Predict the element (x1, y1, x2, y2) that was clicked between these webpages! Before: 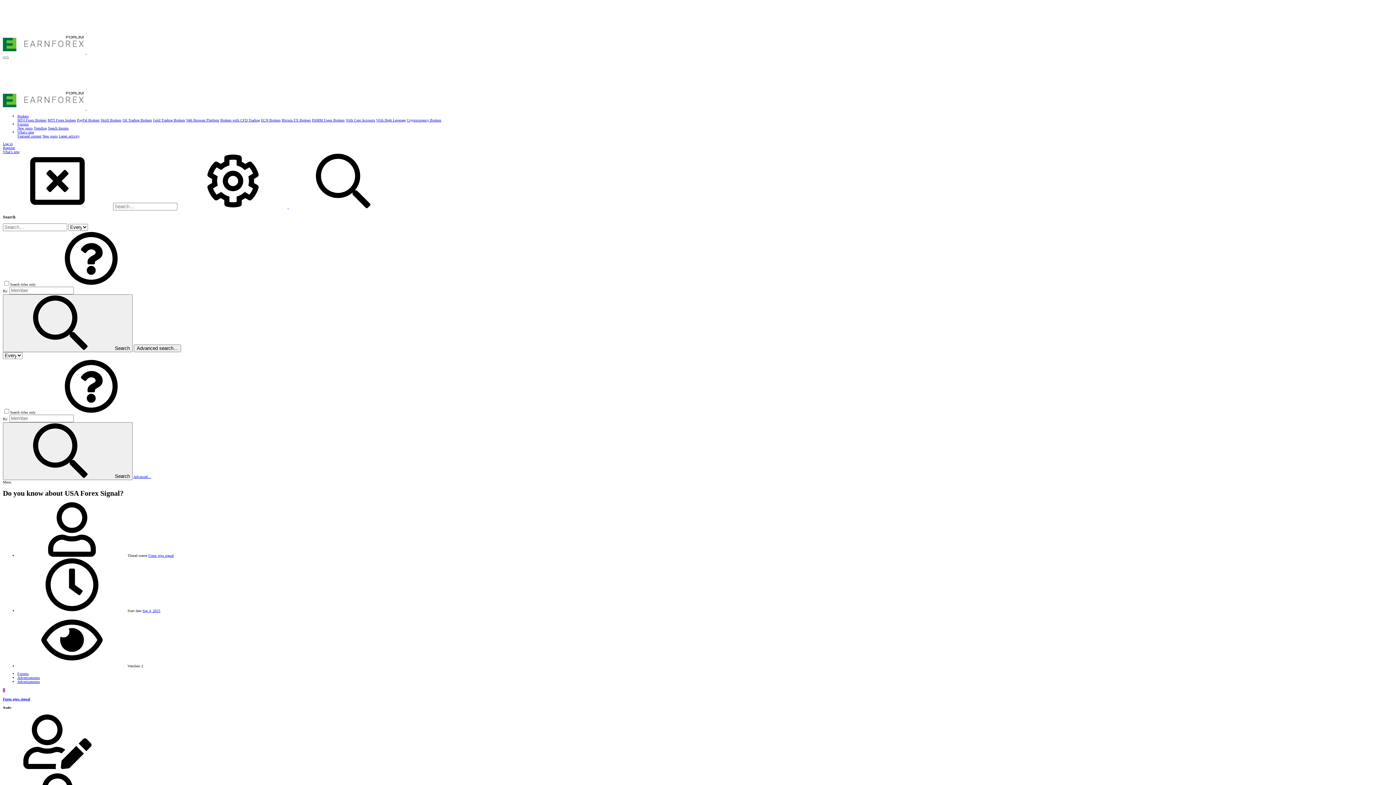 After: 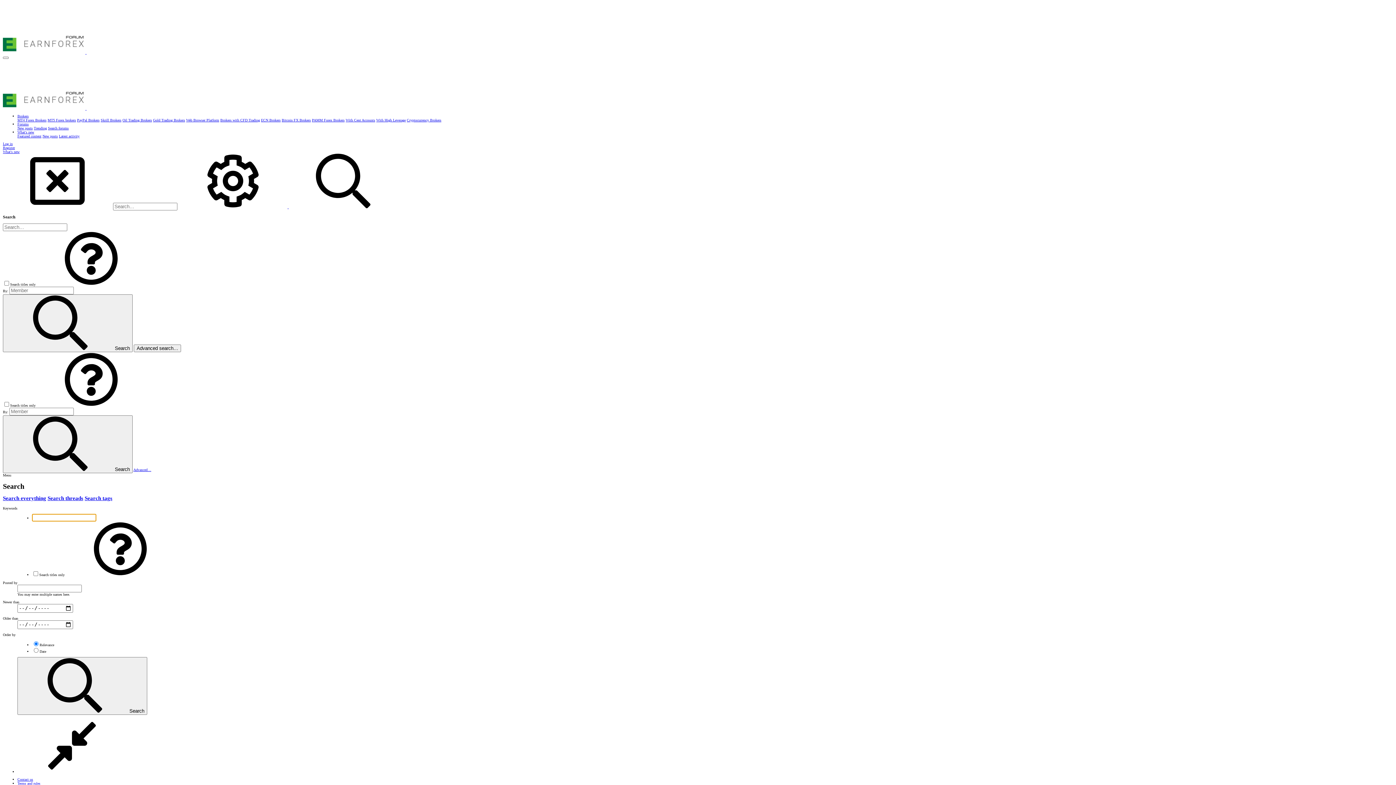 Action: label: Advanced… bbox: (133, 475, 151, 479)